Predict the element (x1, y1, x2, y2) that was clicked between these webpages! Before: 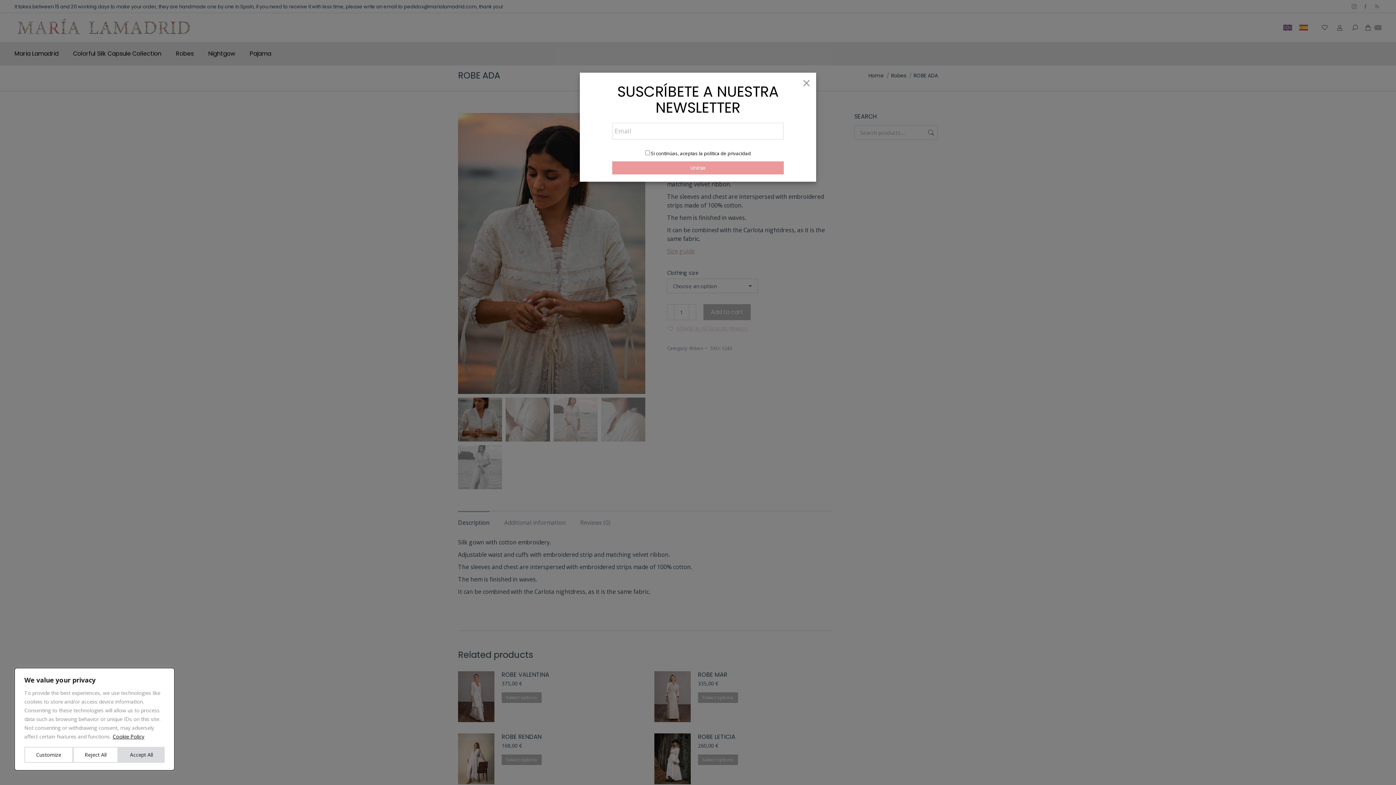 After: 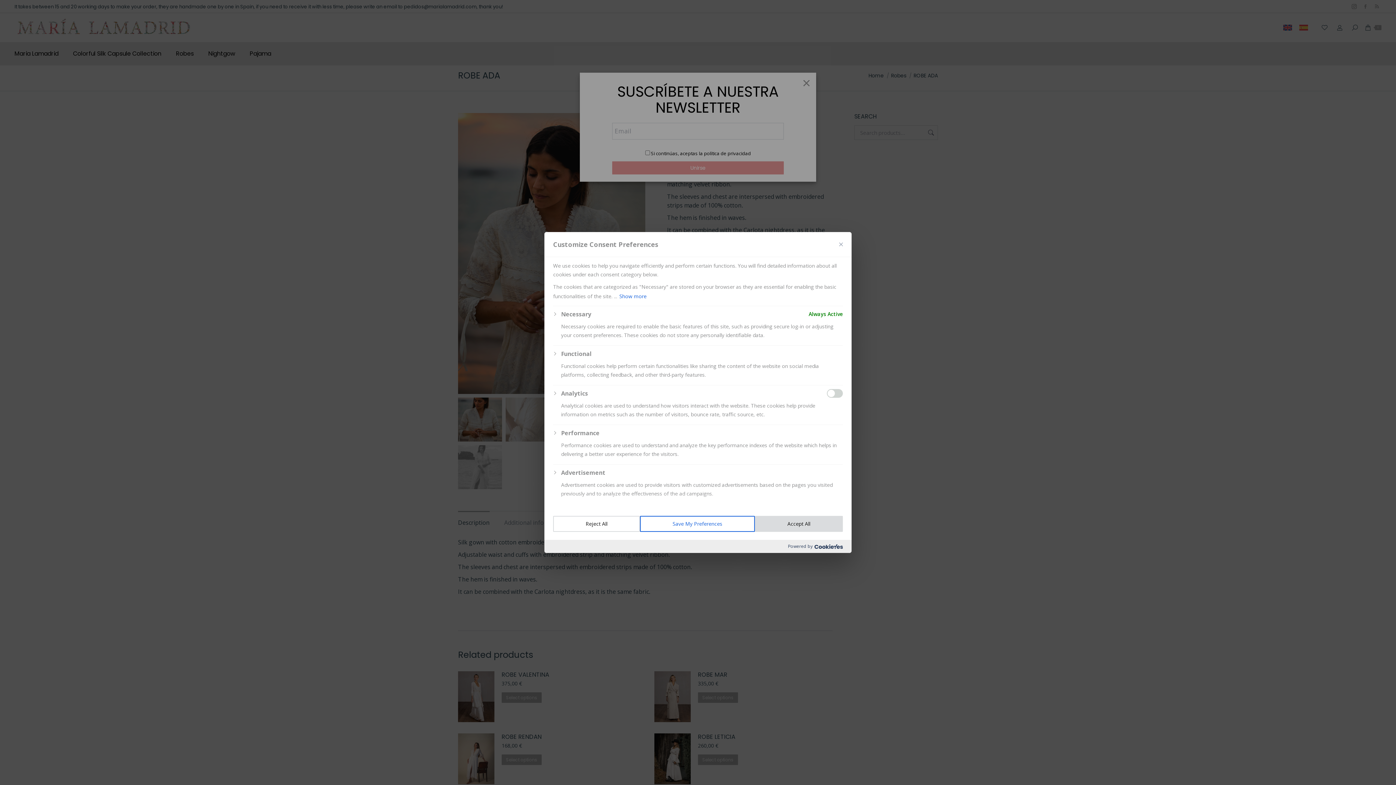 Action: bbox: (24, 747, 72, 763) label: Customize